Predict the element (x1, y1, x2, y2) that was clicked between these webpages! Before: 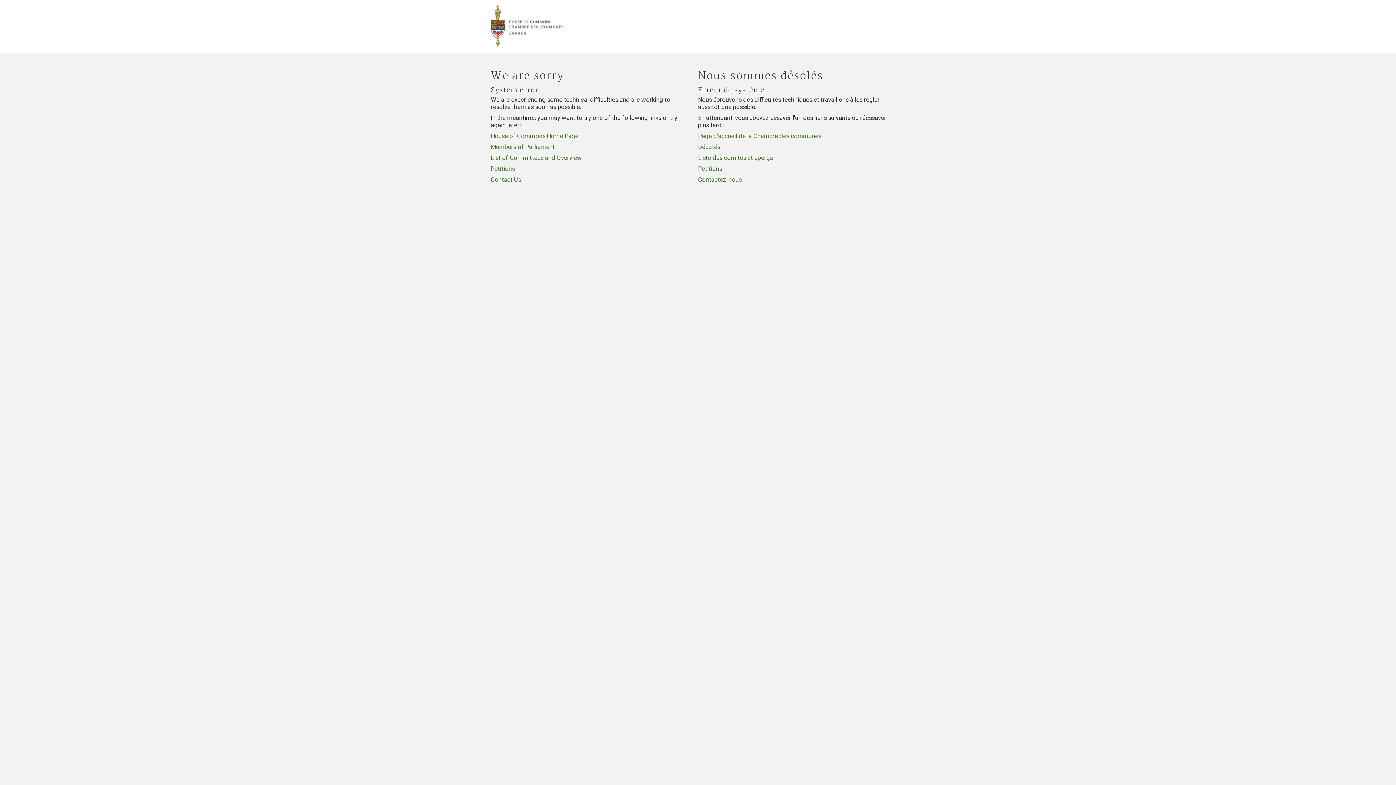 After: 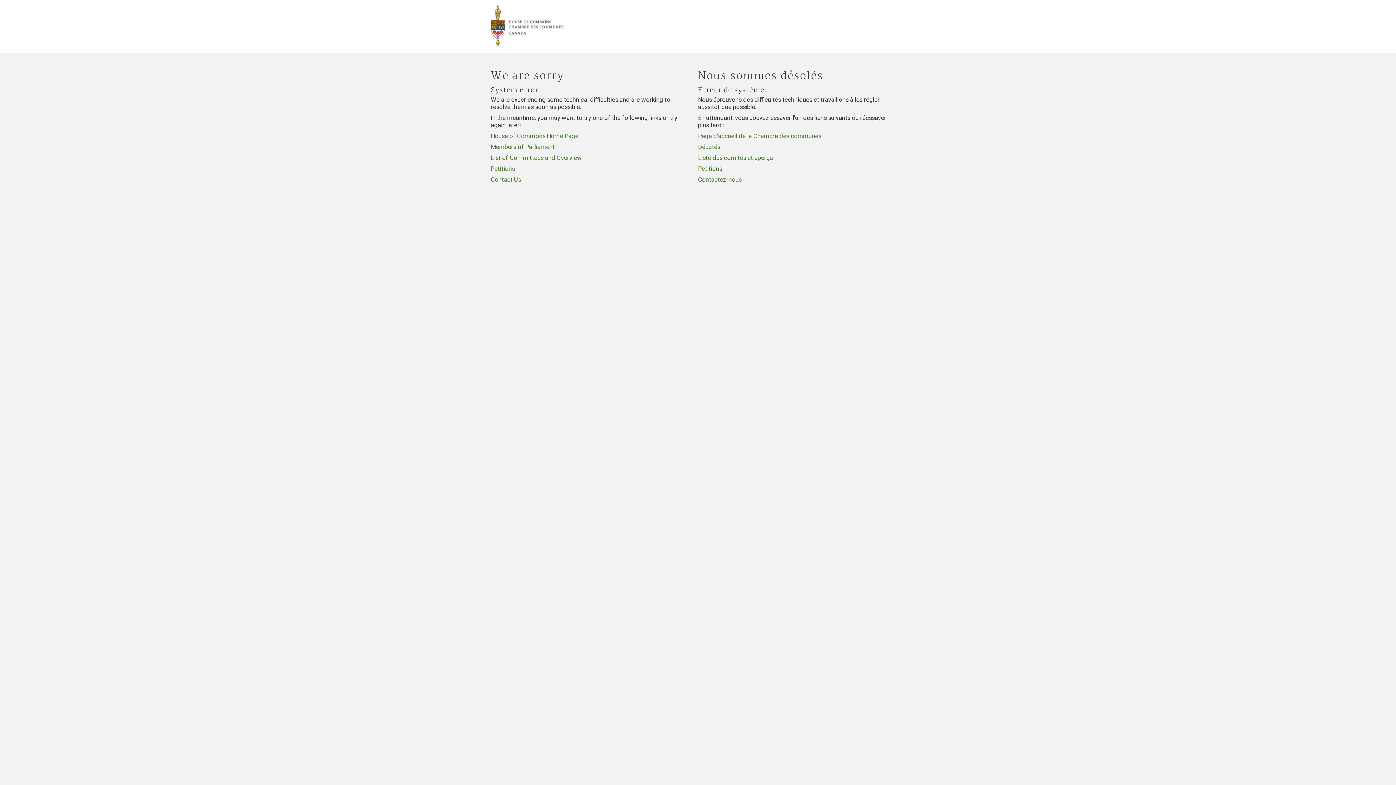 Action: label: Liste des comités et aperçu bbox: (698, 154, 773, 161)